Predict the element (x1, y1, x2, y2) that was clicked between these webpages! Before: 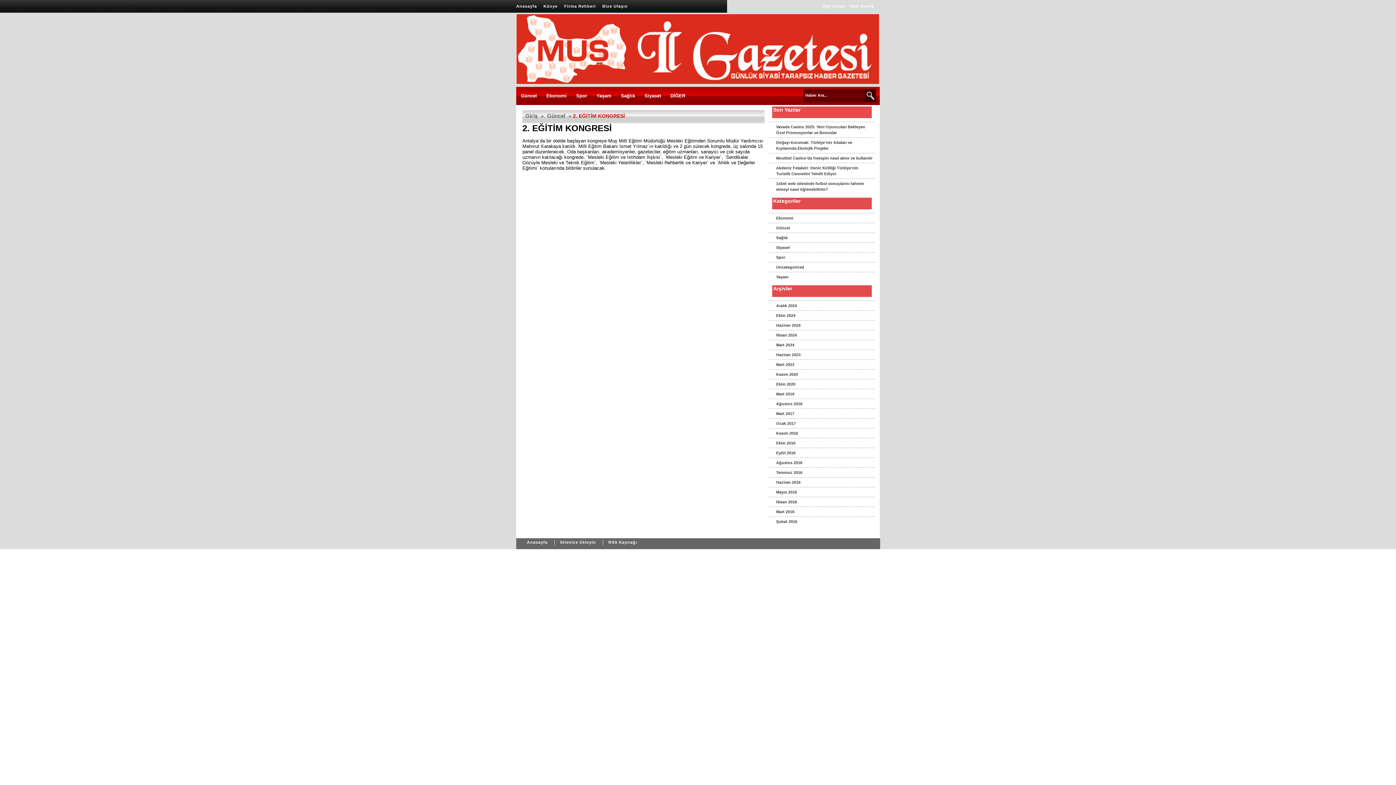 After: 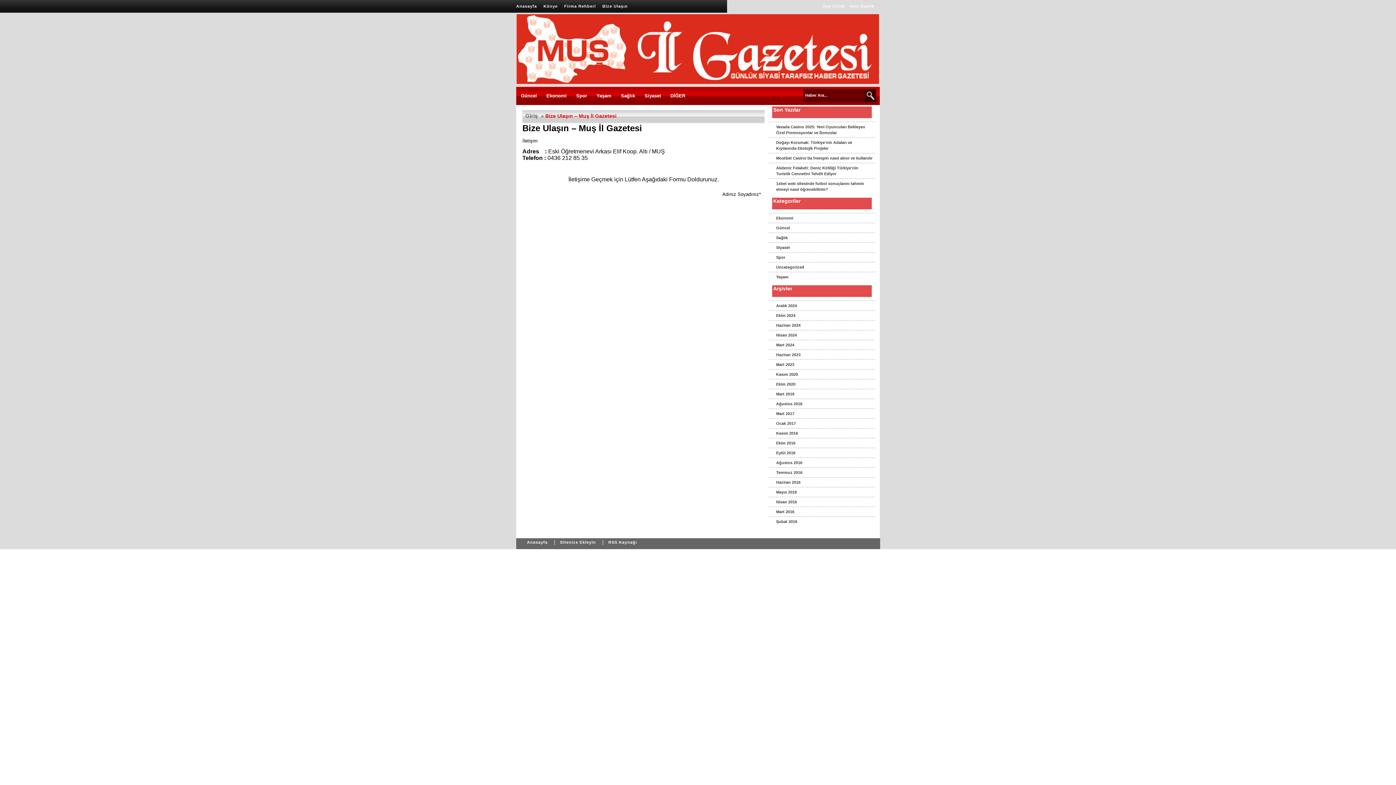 Action: label: Bize Ulaşın bbox: (602, 4, 628, 8)